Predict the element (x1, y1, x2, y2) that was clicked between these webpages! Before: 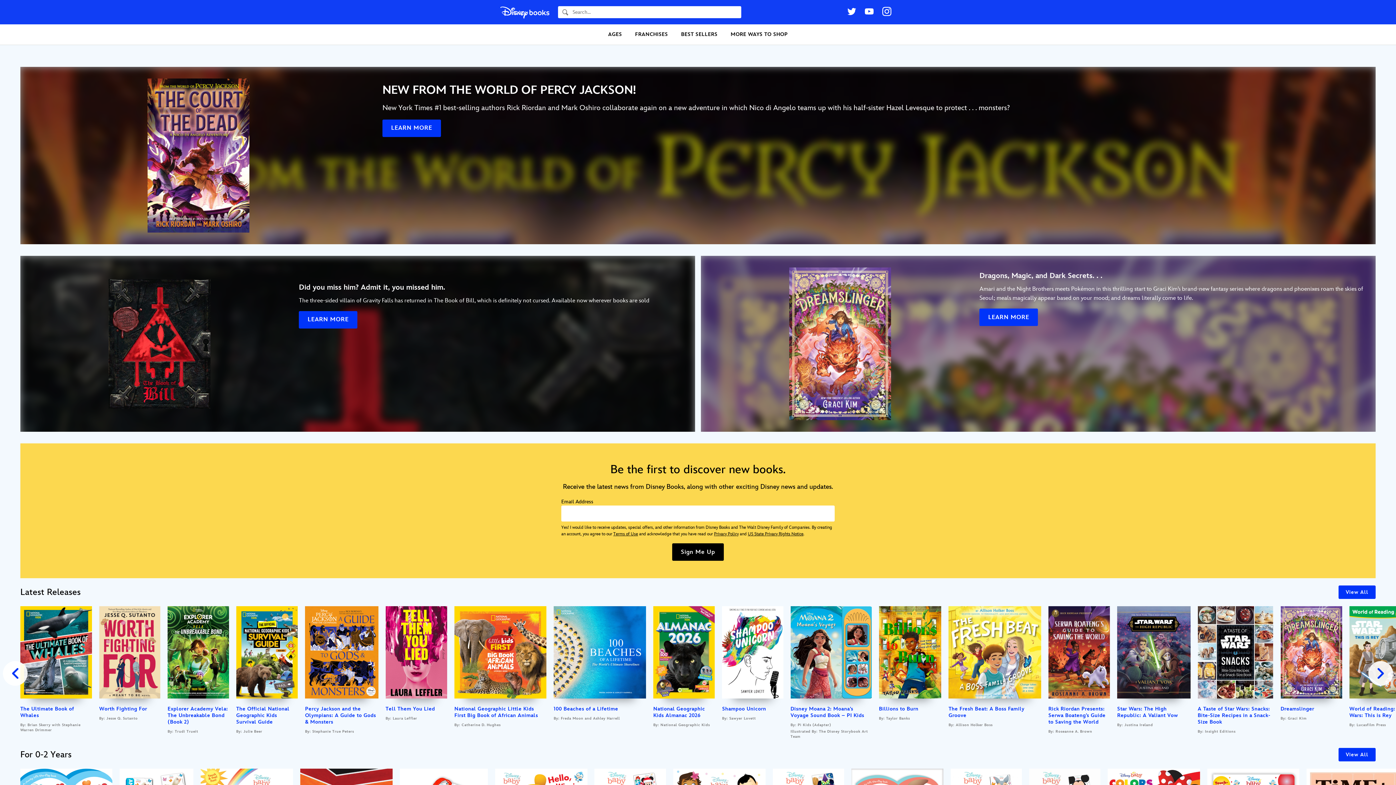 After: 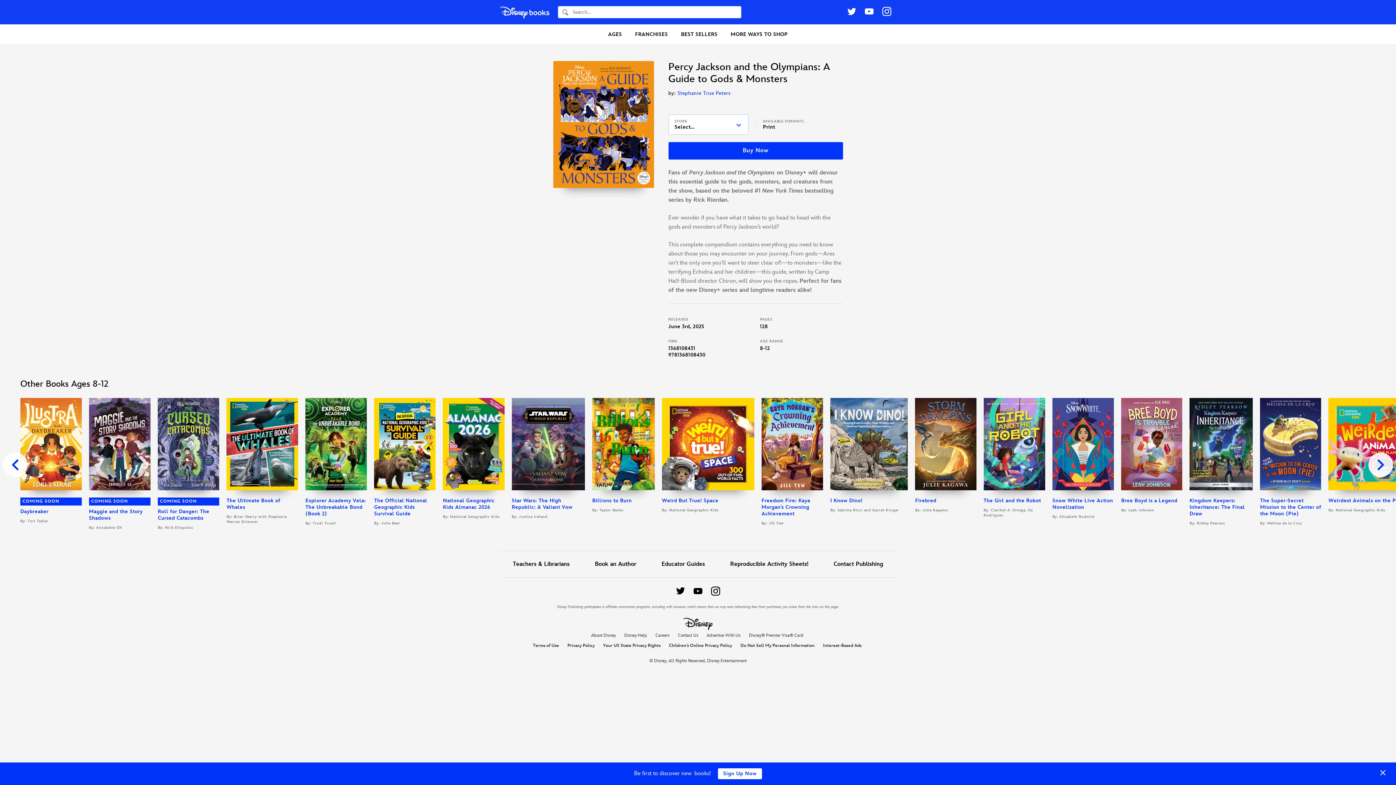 Action: label: Percy Jackson and the Olympians: A Guide to Gods & Monsters bbox: (305, 706, 376, 725)